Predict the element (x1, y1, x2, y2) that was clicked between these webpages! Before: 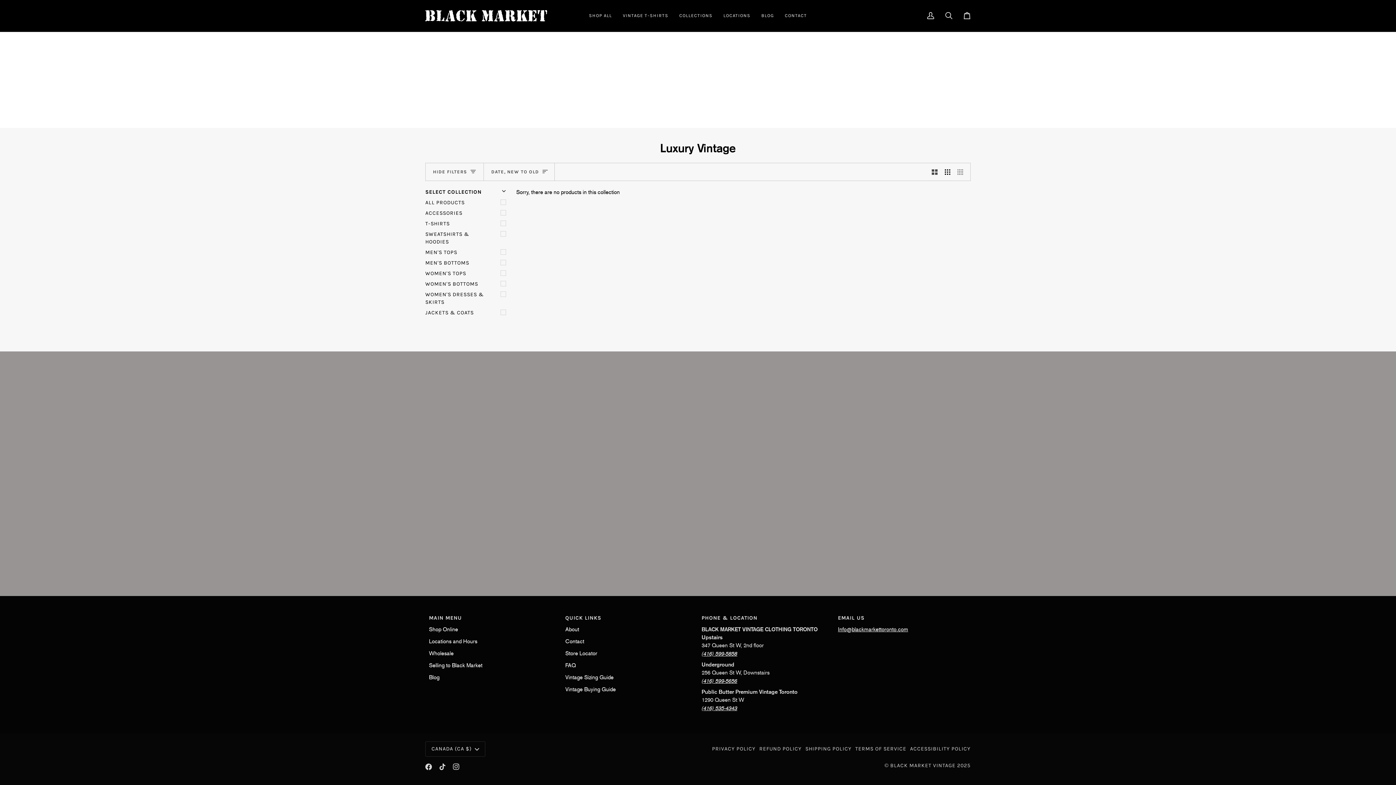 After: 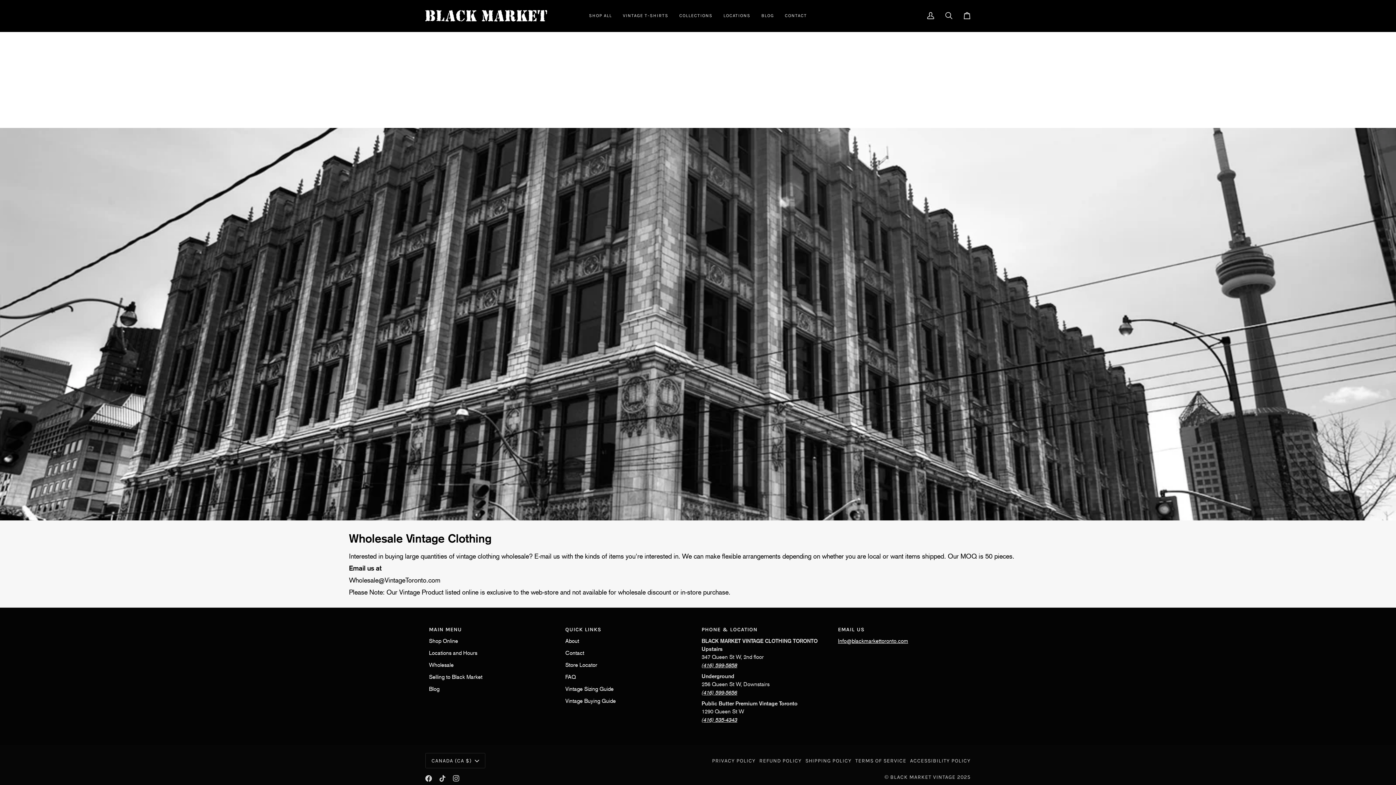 Action: bbox: (429, 650, 453, 657) label: Wholesale